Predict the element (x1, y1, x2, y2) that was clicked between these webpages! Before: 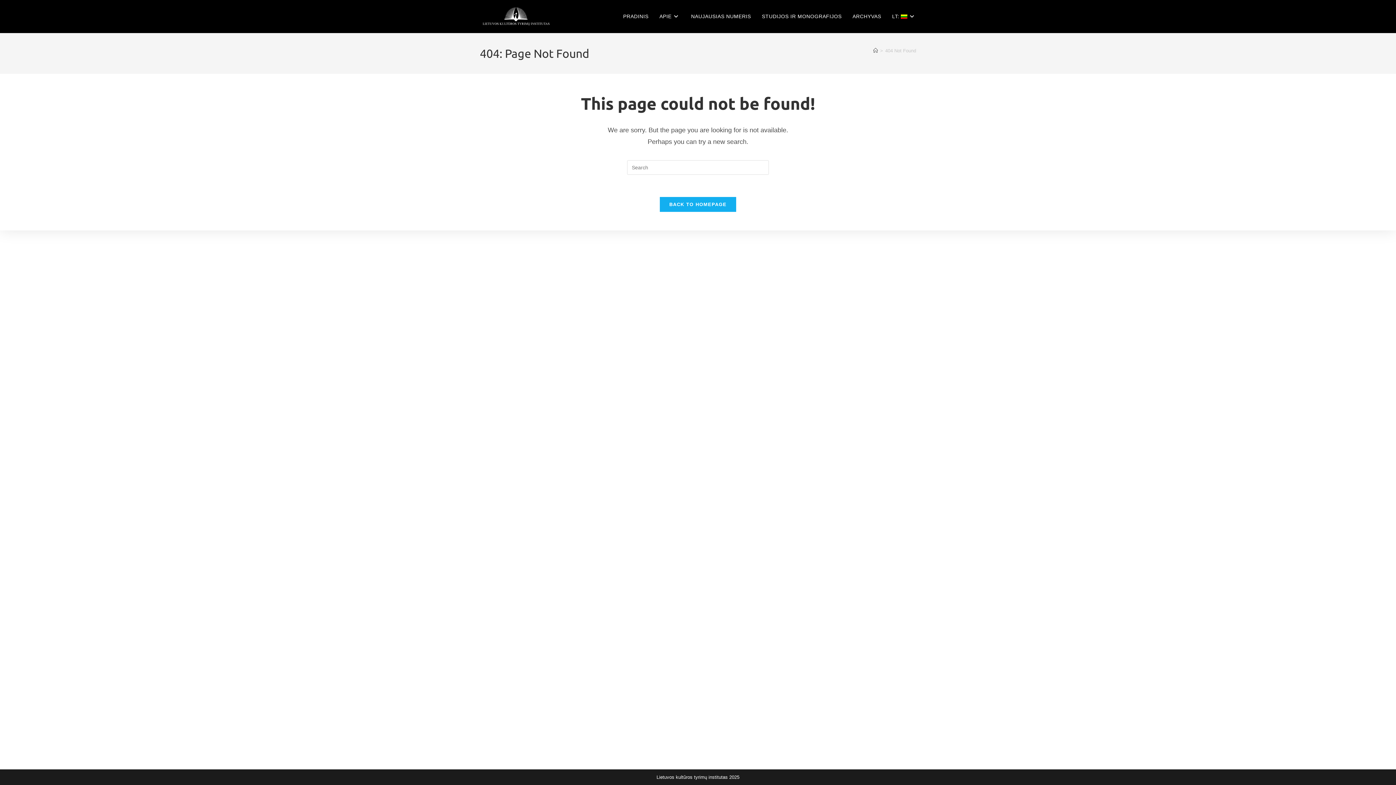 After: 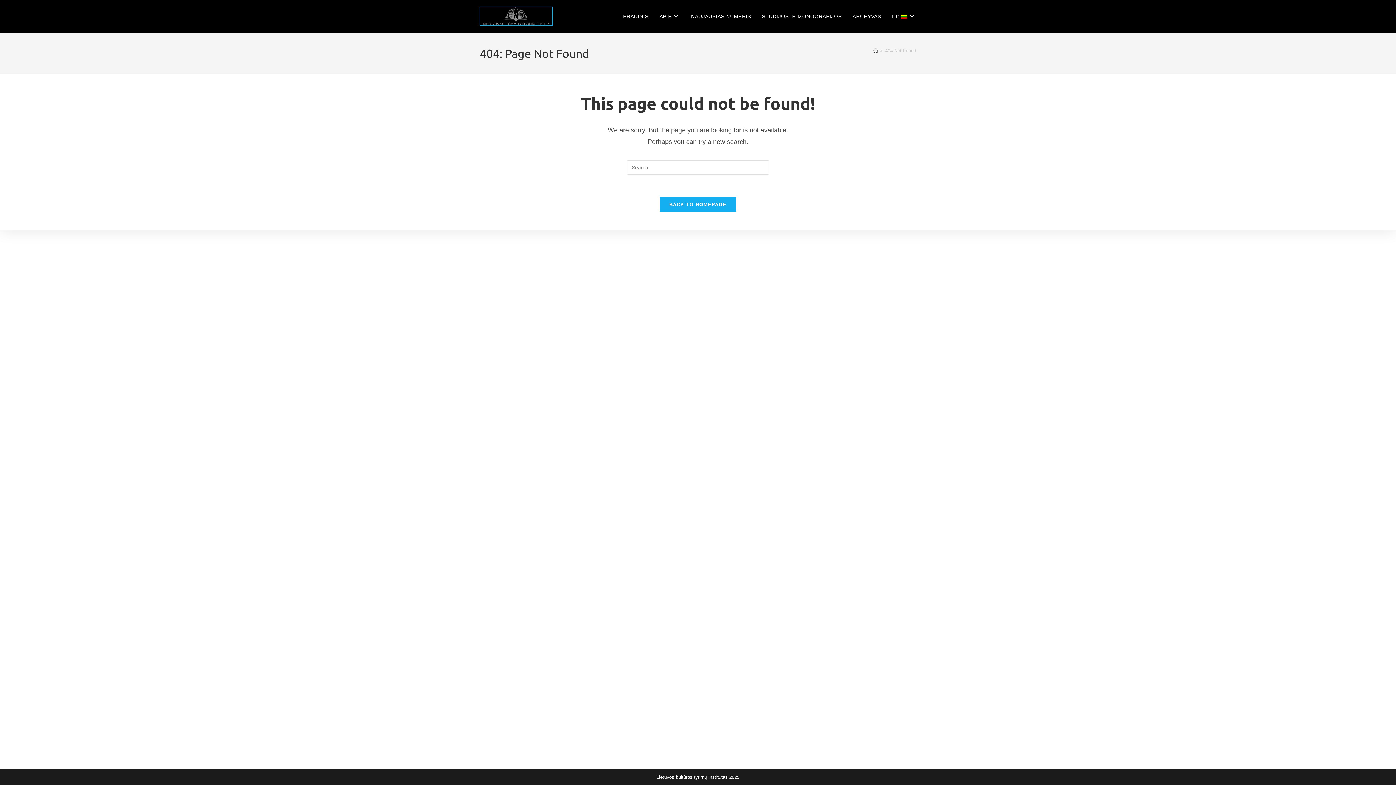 Action: bbox: (480, 12, 552, 18)